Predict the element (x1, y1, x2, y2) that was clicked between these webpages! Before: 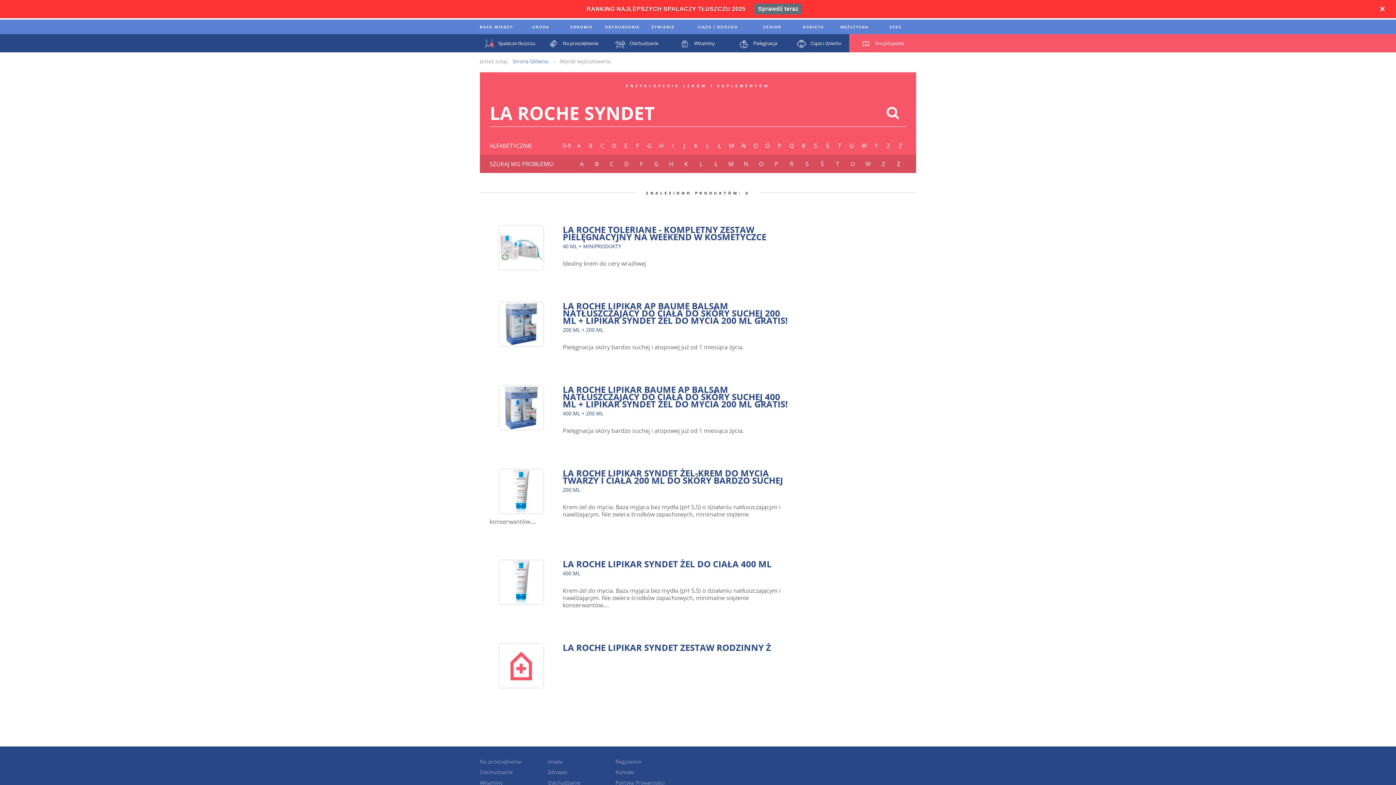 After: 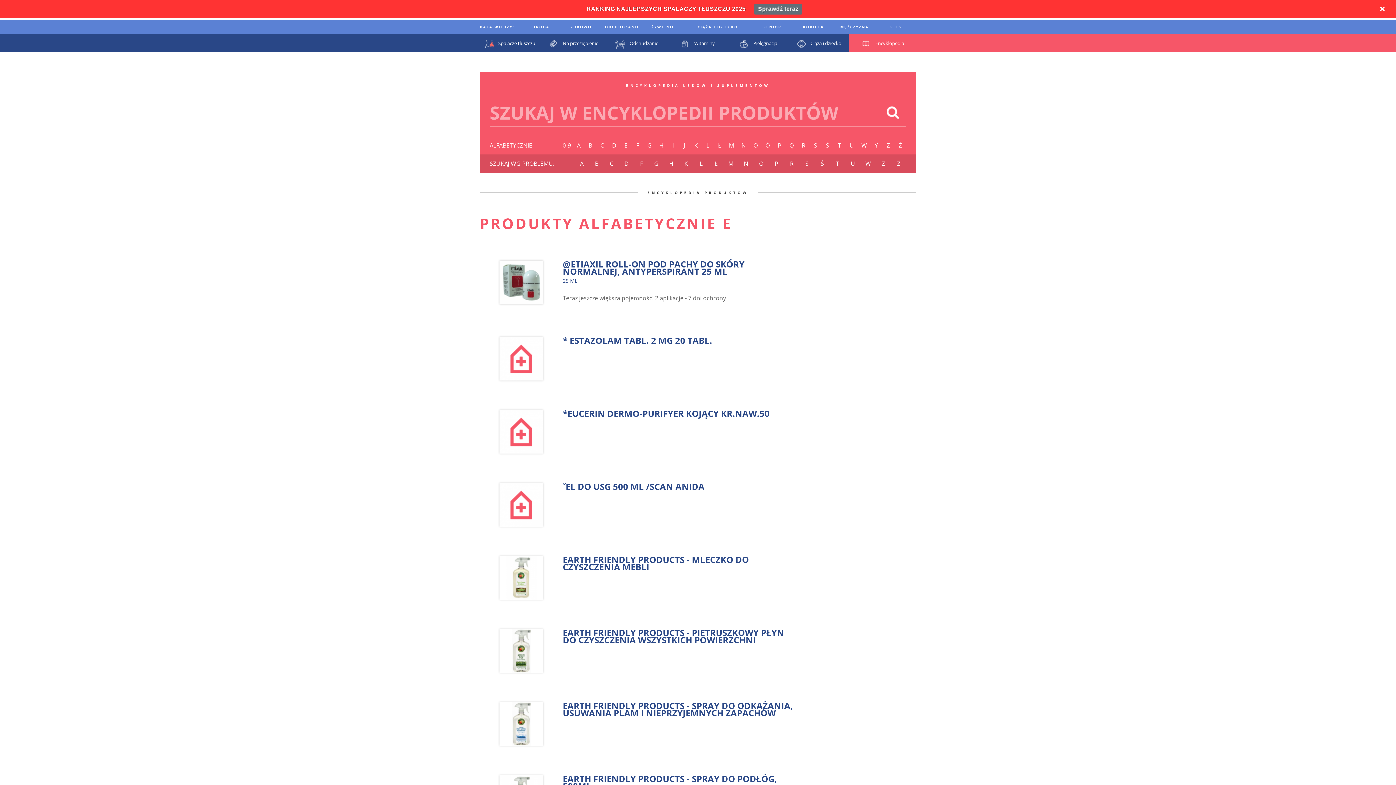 Action: label: E bbox: (620, 136, 632, 154)